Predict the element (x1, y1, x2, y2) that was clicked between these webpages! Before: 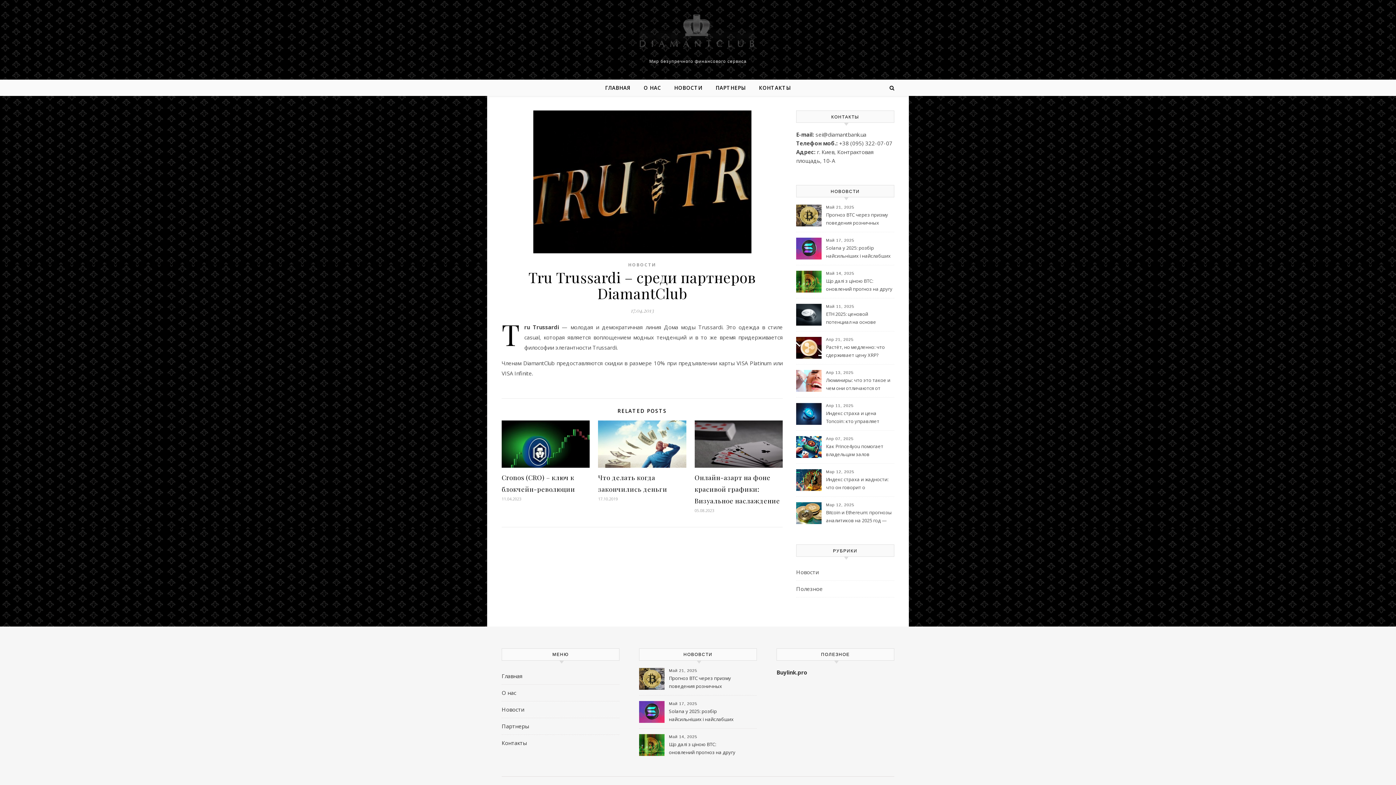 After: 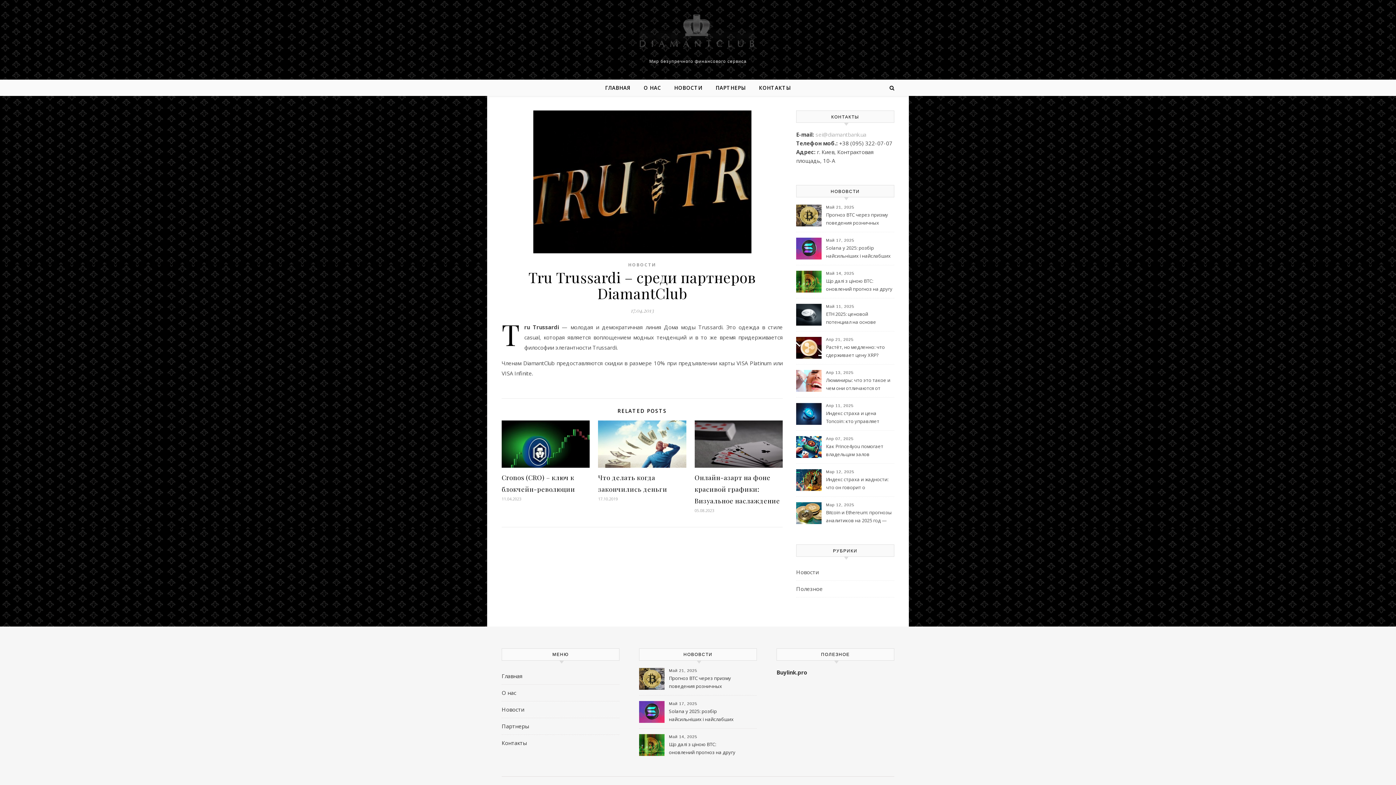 Action: label: sei@diamantbank.ua bbox: (815, 130, 866, 138)